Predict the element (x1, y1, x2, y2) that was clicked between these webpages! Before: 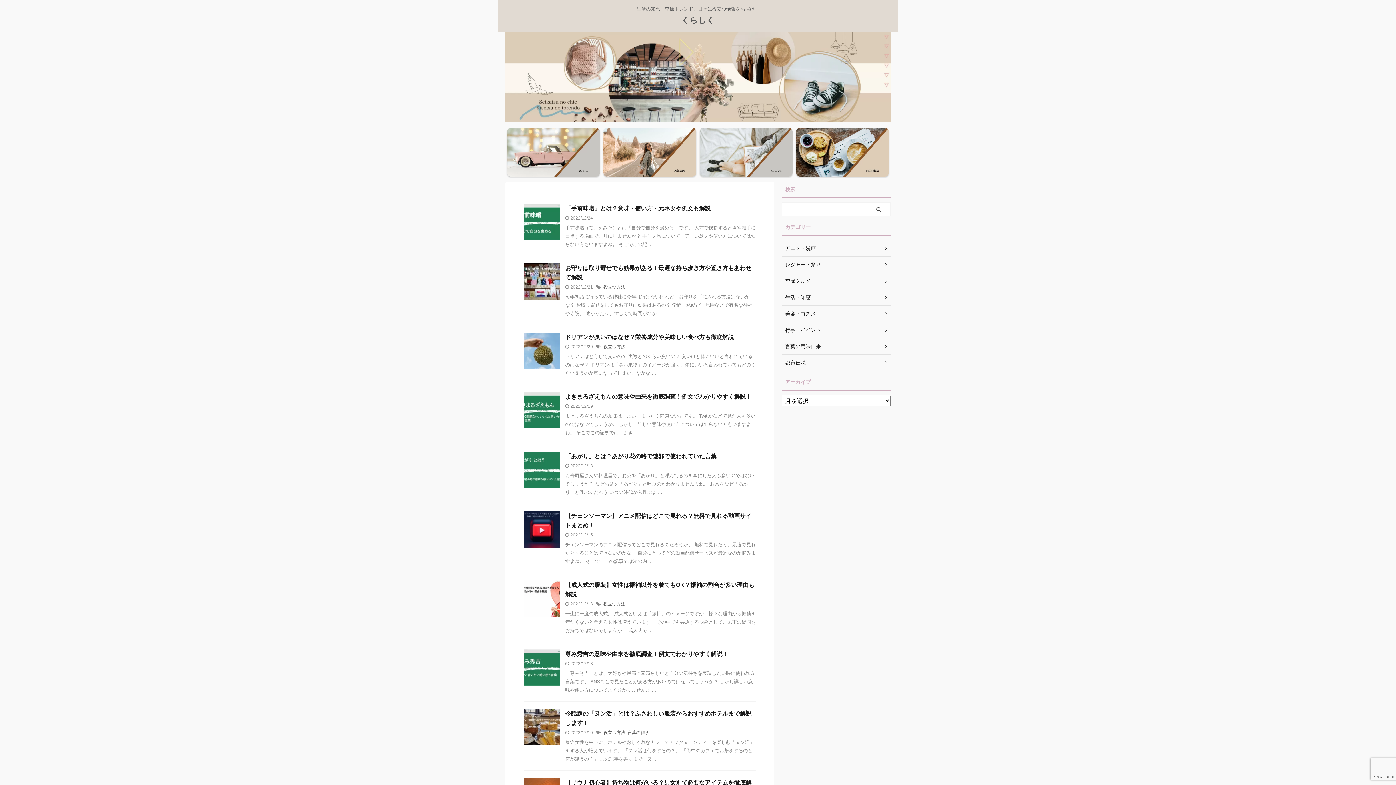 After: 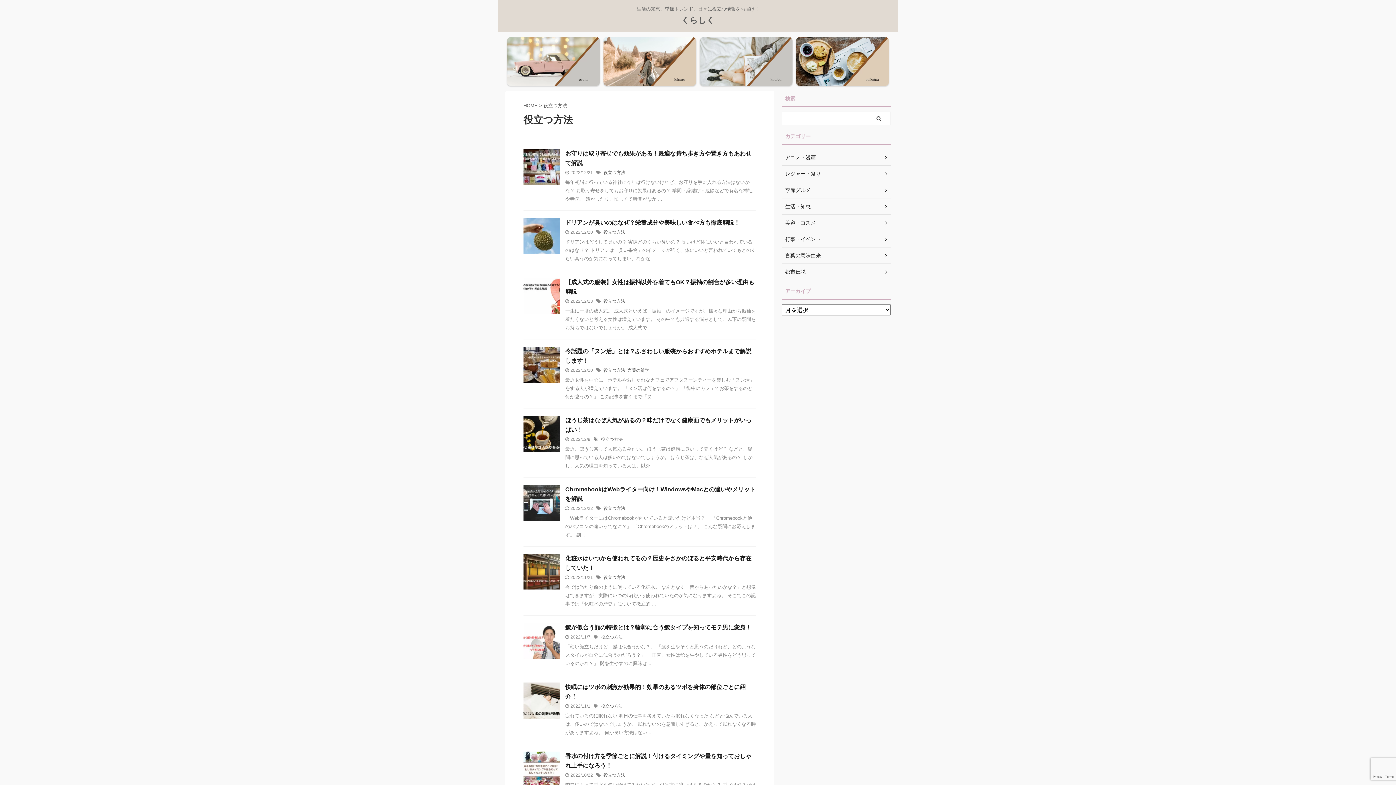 Action: label: 役立つ方法 bbox: (603, 730, 625, 735)